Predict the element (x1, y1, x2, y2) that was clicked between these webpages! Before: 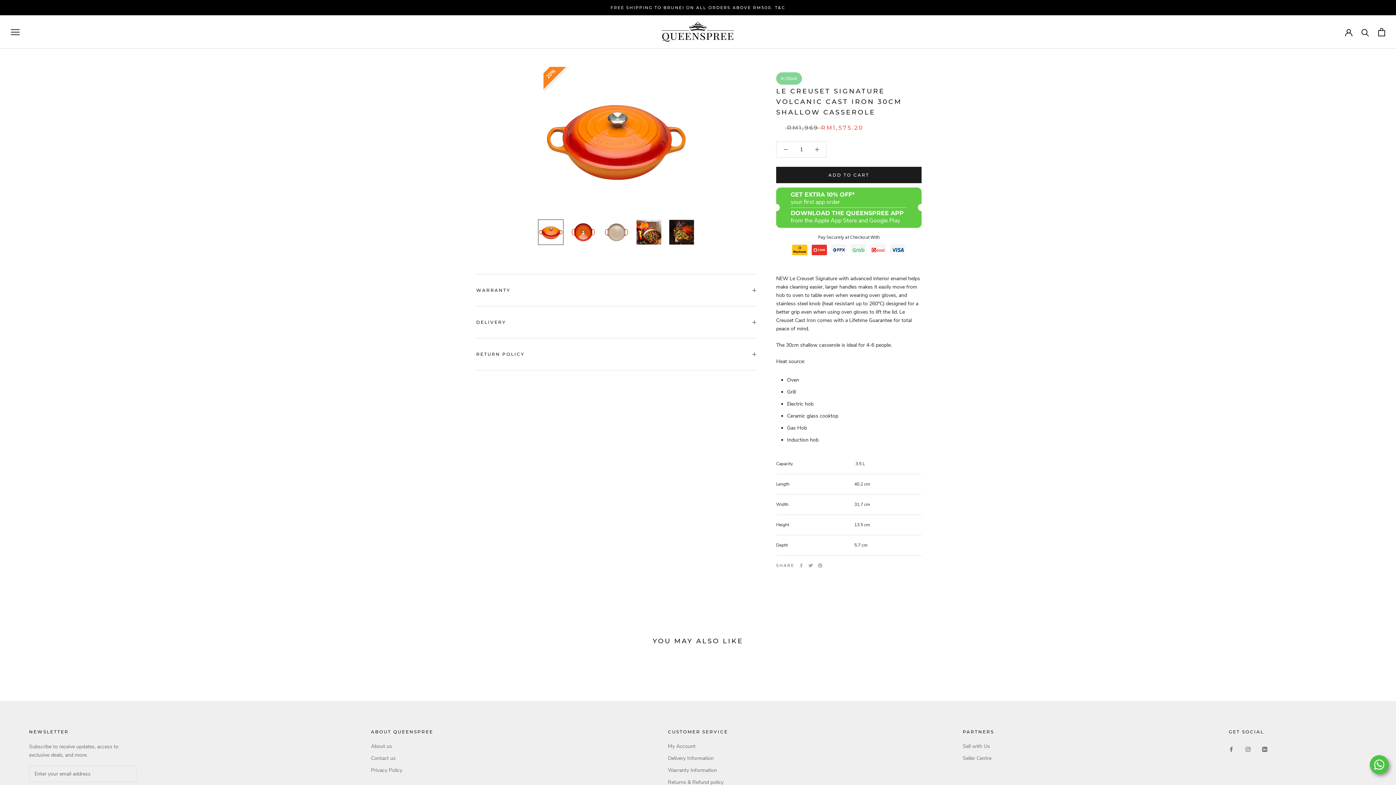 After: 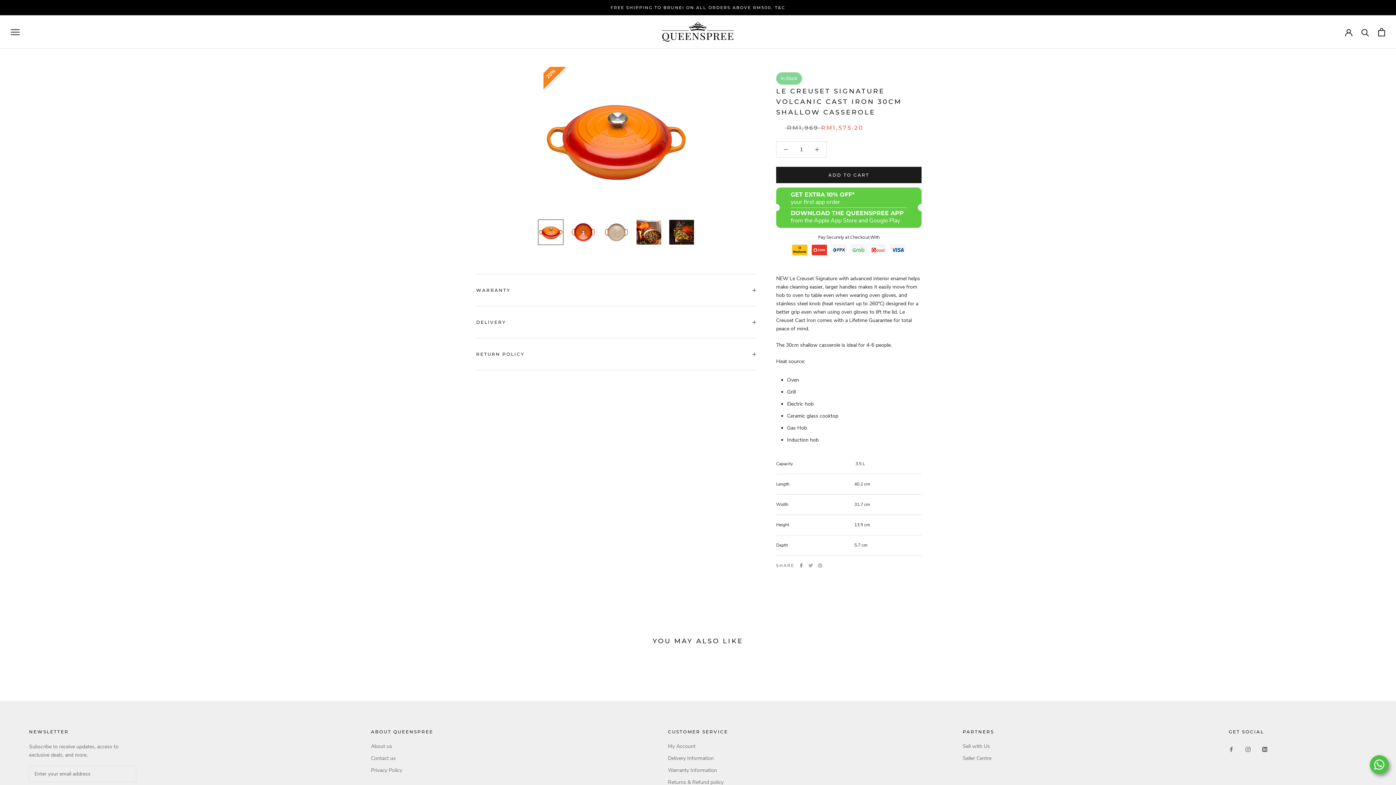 Action: bbox: (799, 563, 803, 568) label: Facebook